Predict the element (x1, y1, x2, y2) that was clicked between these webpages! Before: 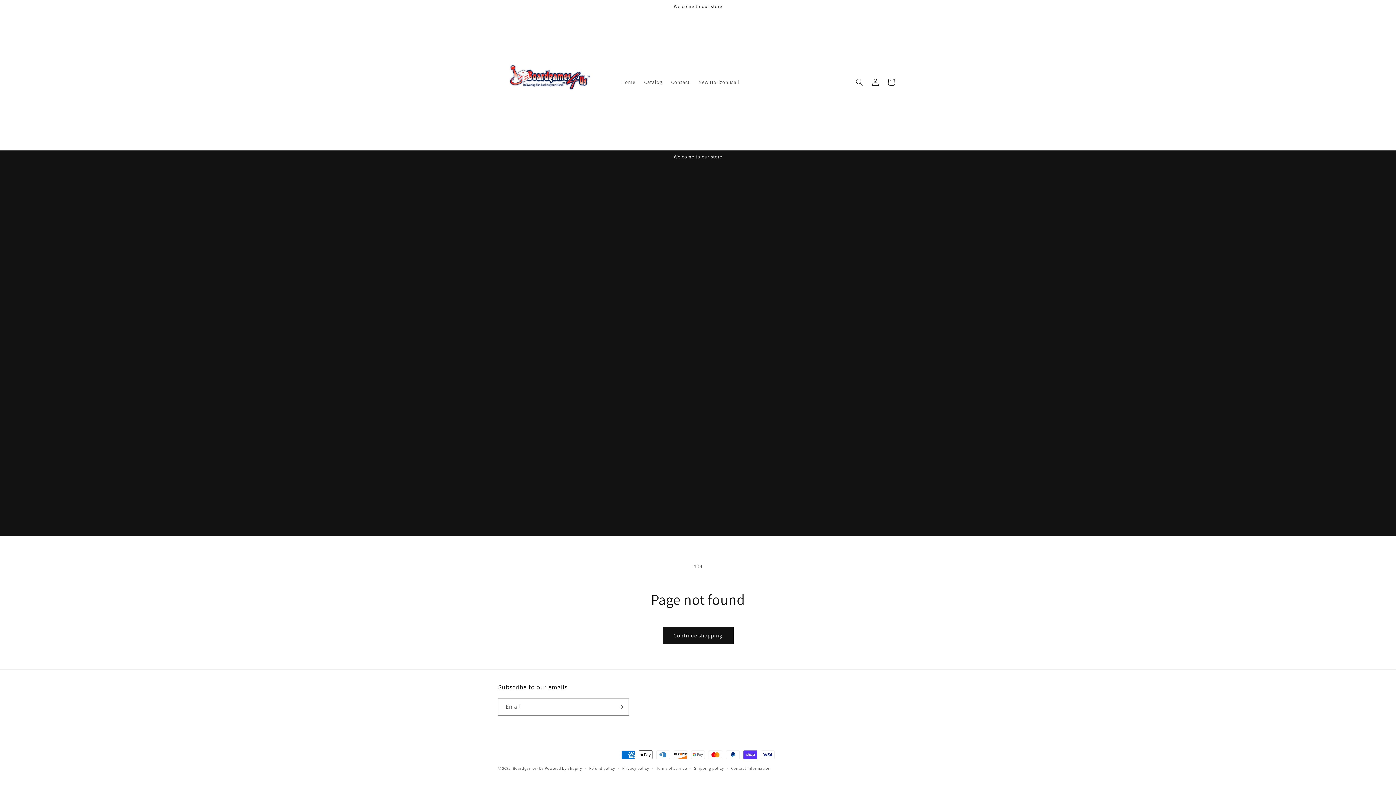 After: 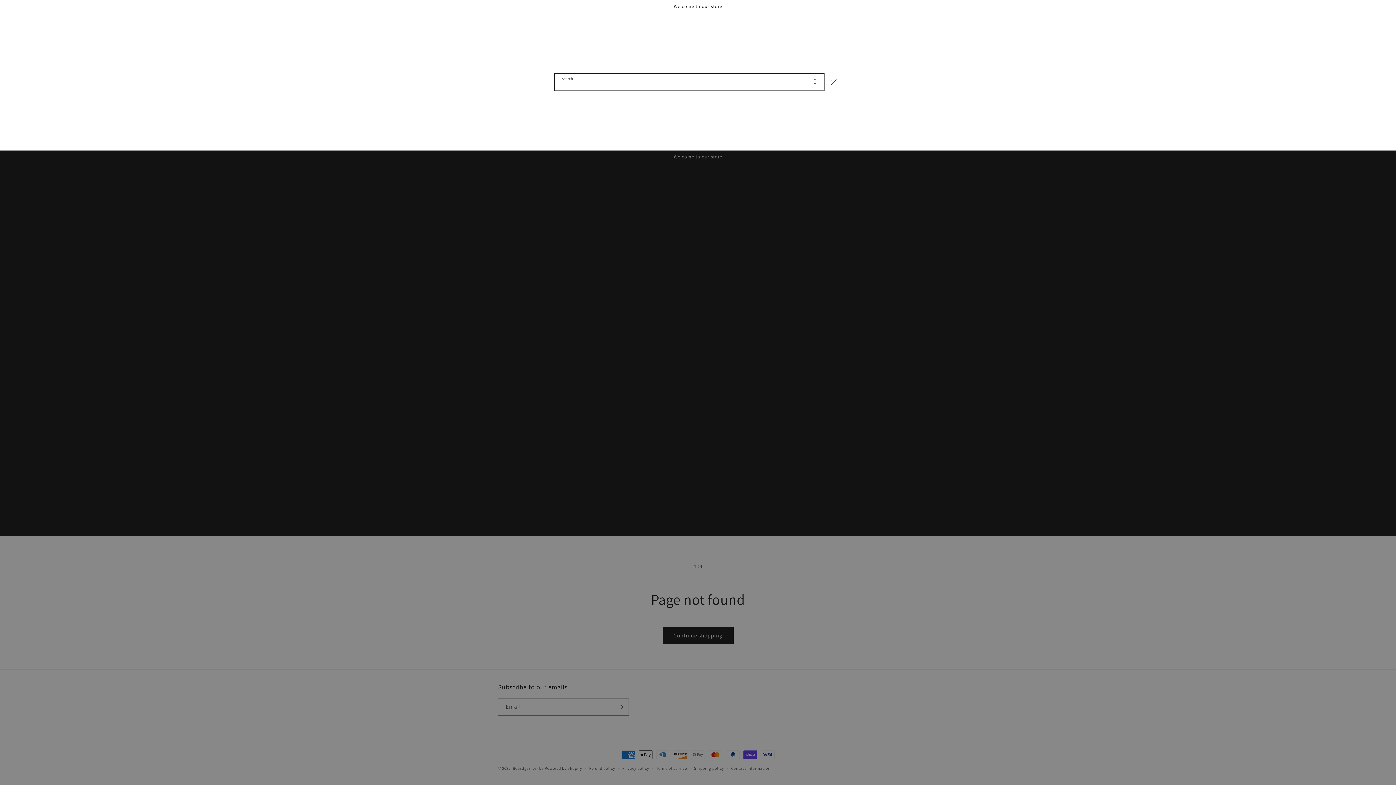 Action: label: Search bbox: (851, 74, 867, 90)